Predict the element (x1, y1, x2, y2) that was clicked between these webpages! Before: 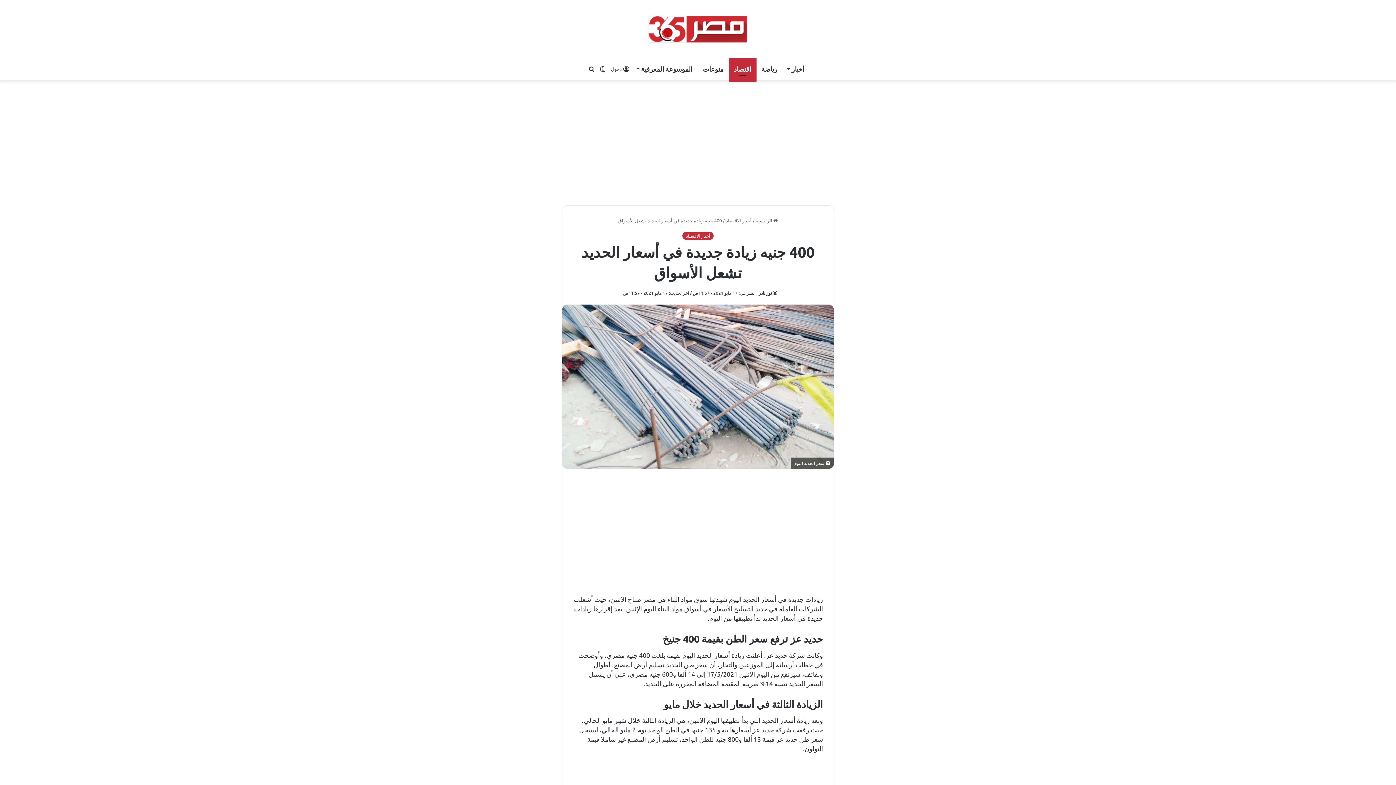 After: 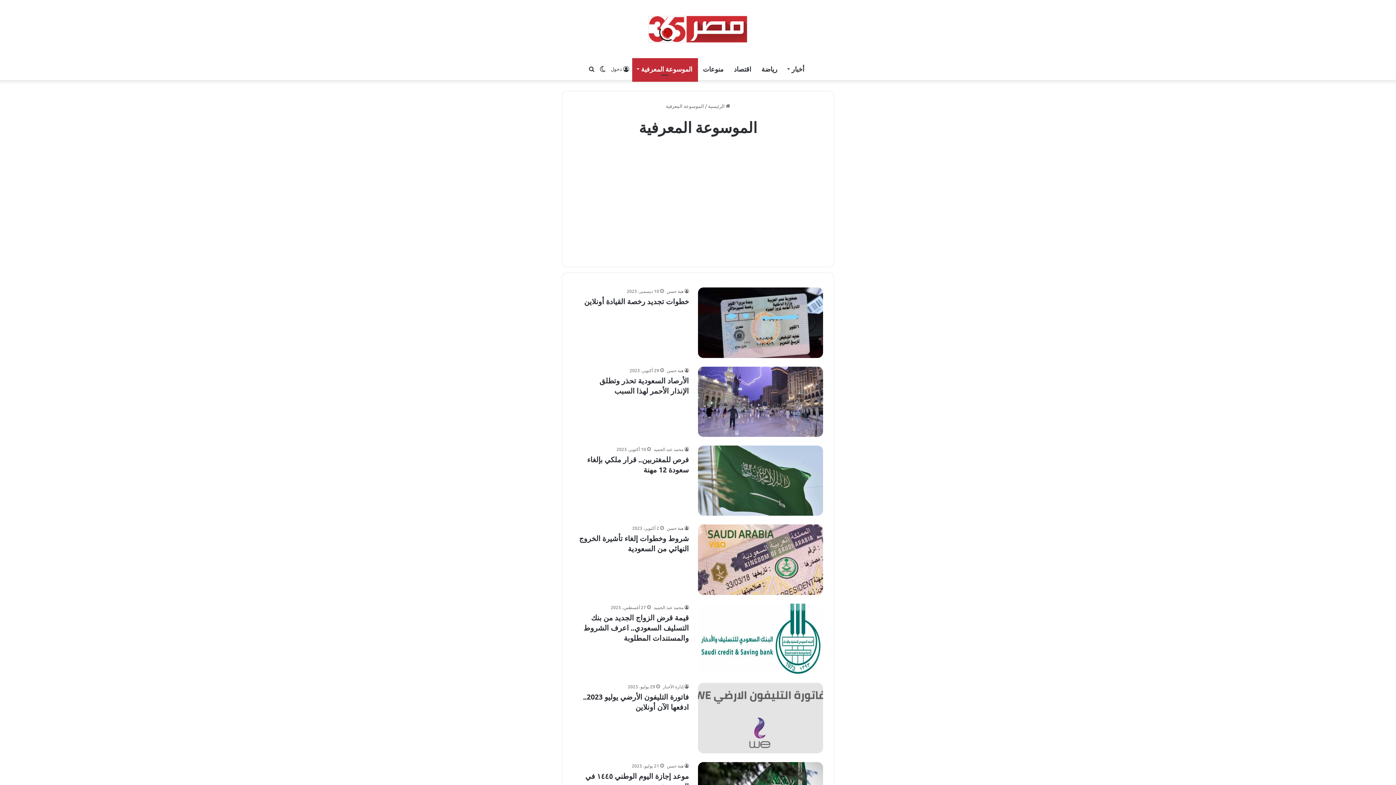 Action: label: الموسوعة المعرفية bbox: (632, 58, 698, 80)